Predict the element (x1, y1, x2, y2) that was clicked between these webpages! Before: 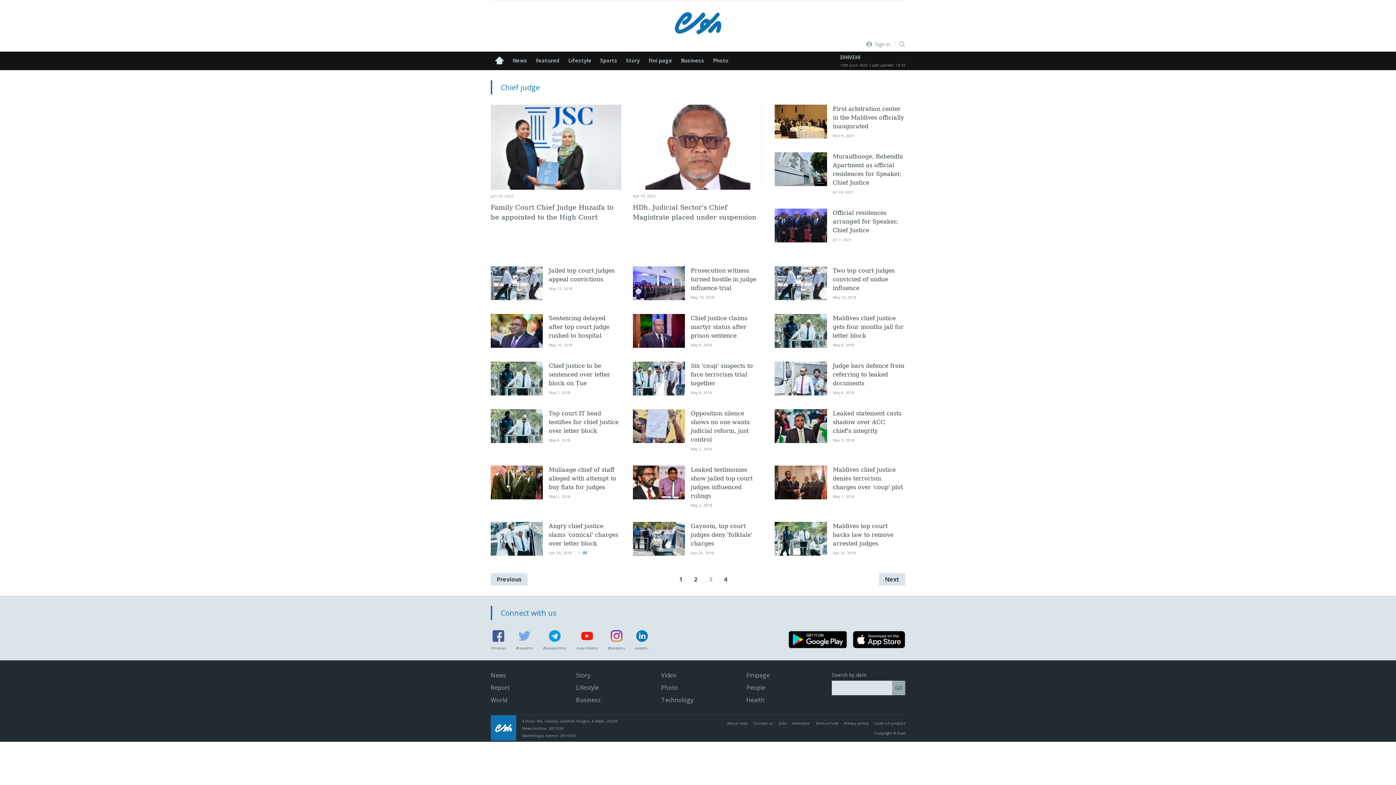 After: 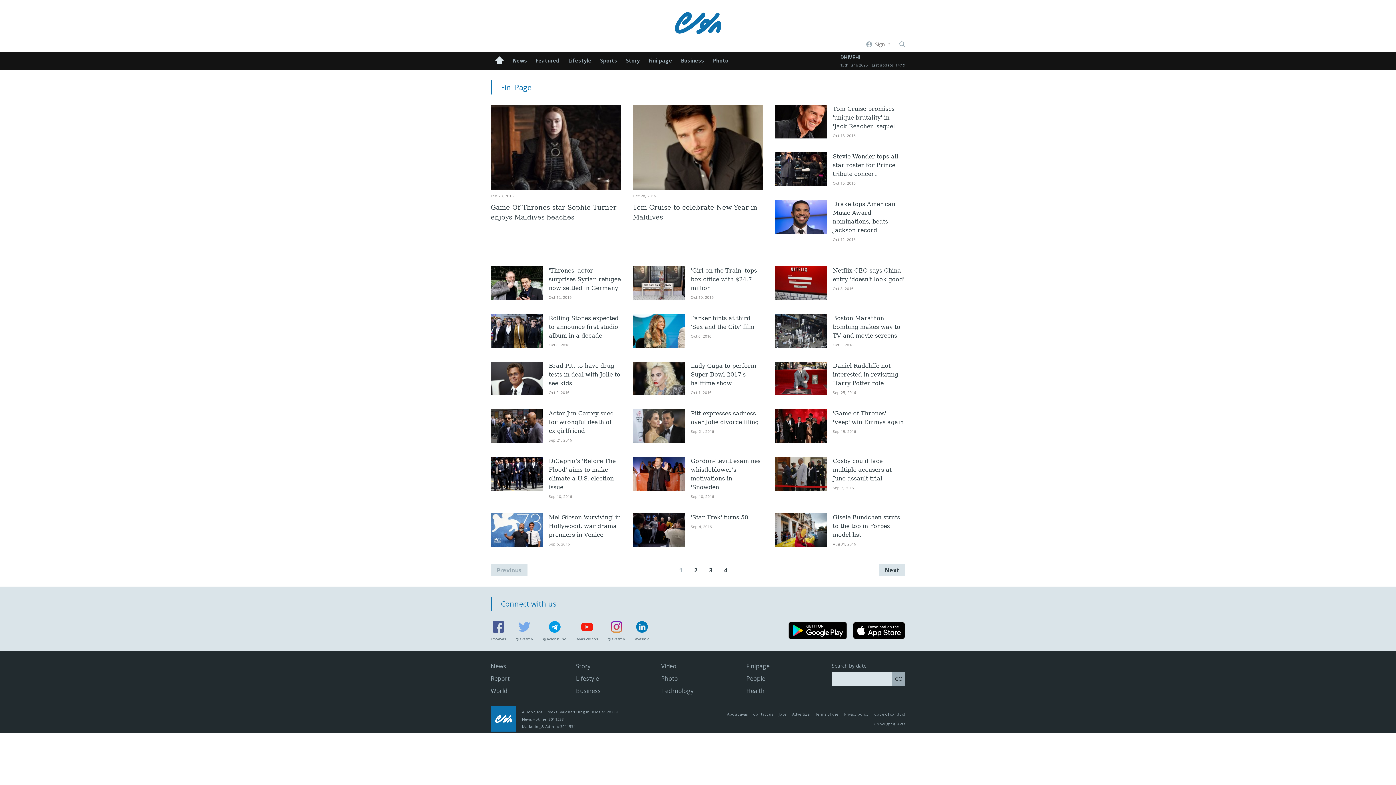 Action: label: Fini page bbox: (644, 57, 676, 63)